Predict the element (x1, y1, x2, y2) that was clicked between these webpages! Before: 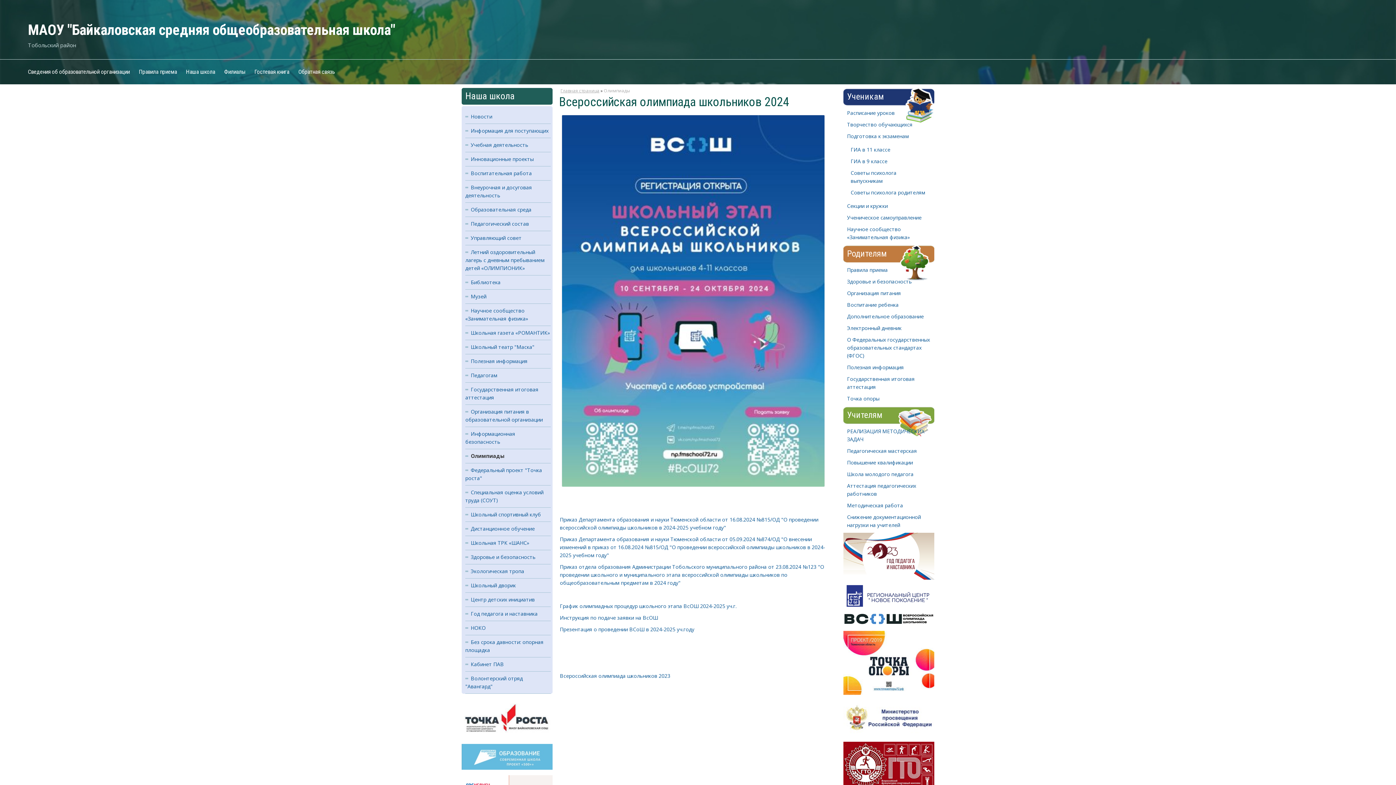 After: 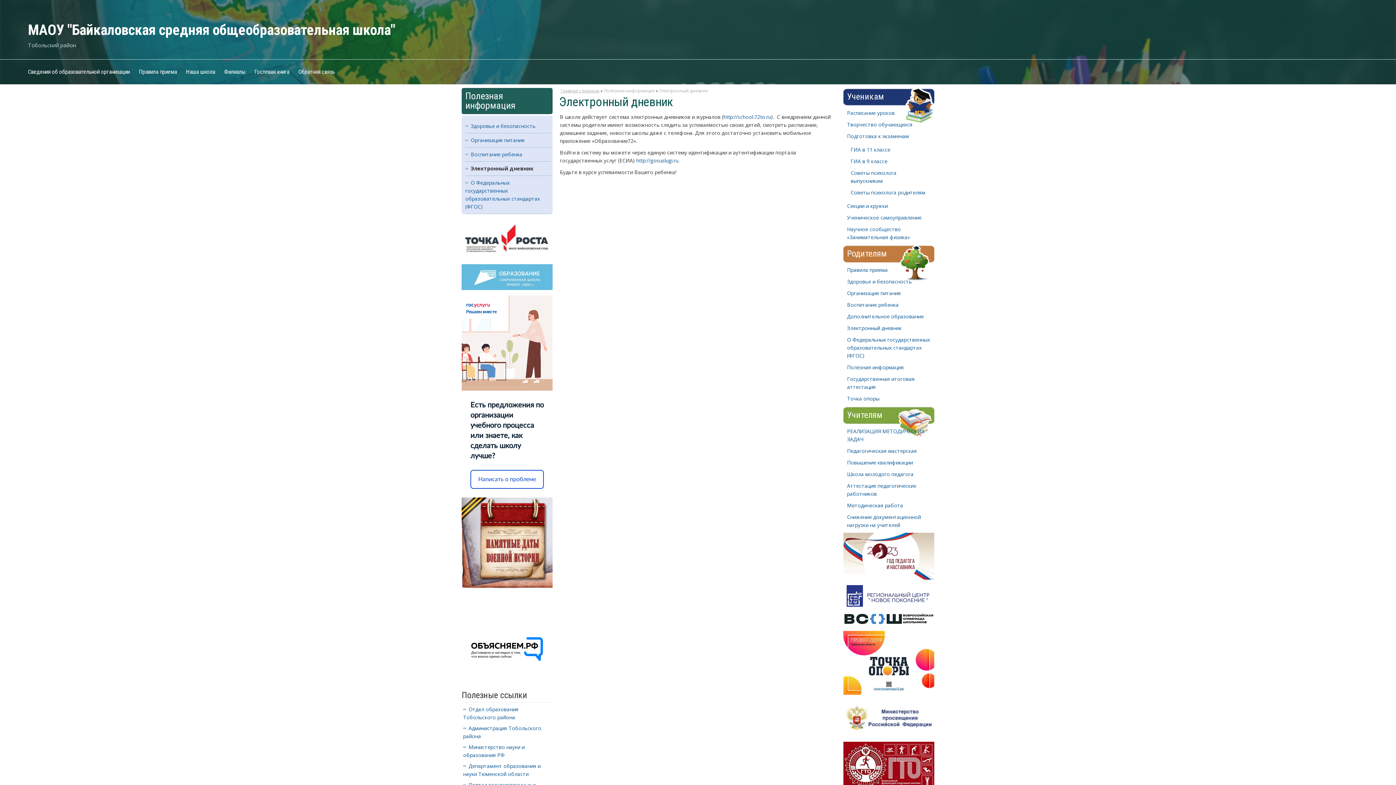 Action: label: Электронный дневник bbox: (847, 322, 901, 333)